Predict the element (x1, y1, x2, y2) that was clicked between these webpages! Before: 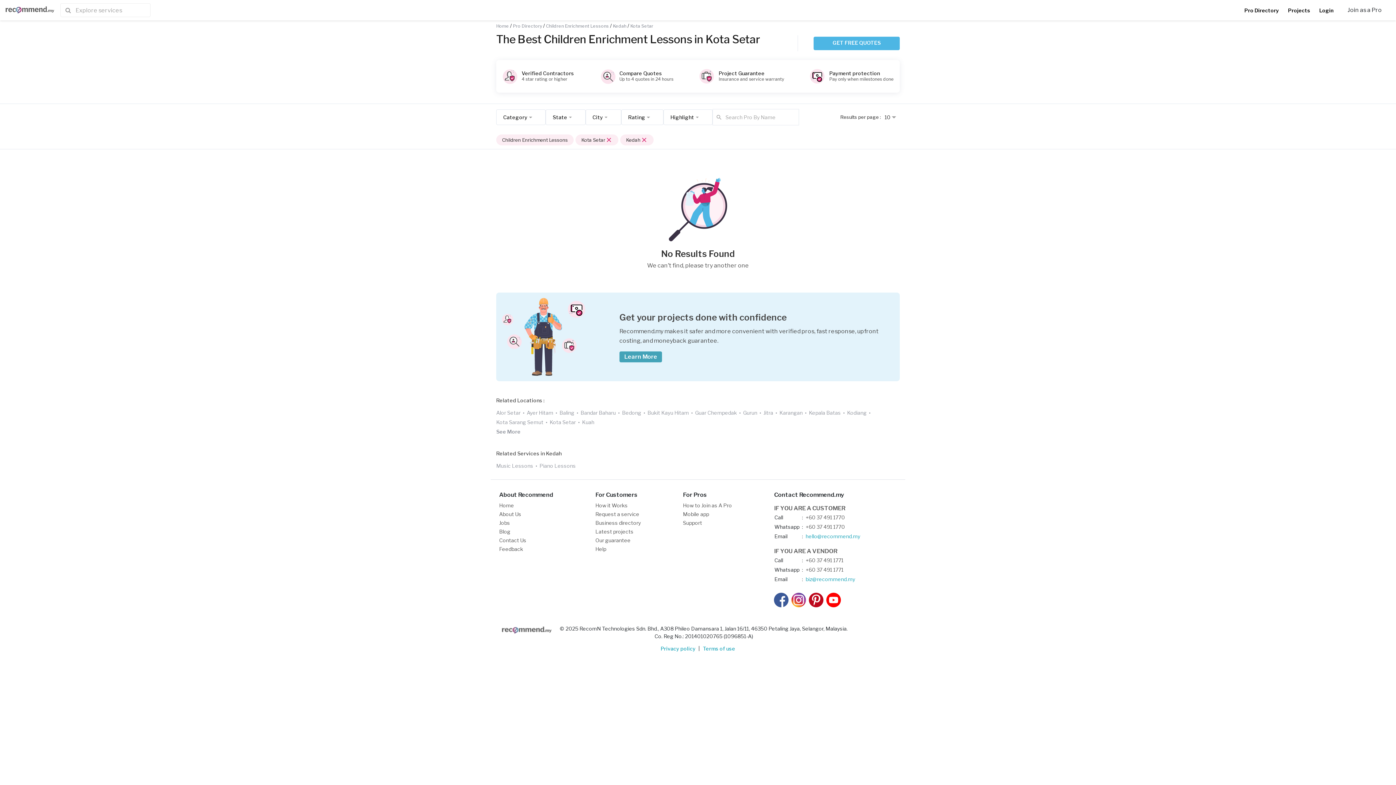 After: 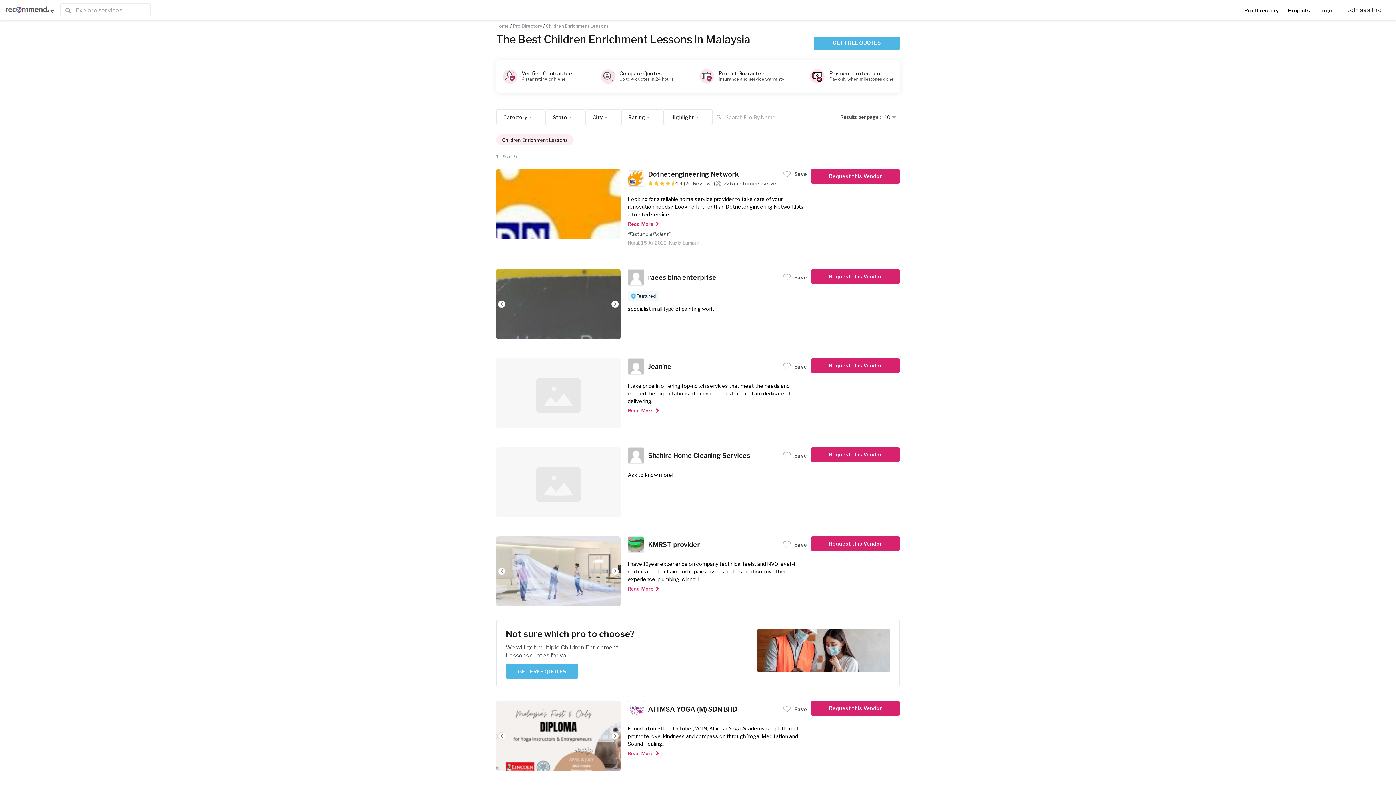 Action: bbox: (640, 136, 648, 143)